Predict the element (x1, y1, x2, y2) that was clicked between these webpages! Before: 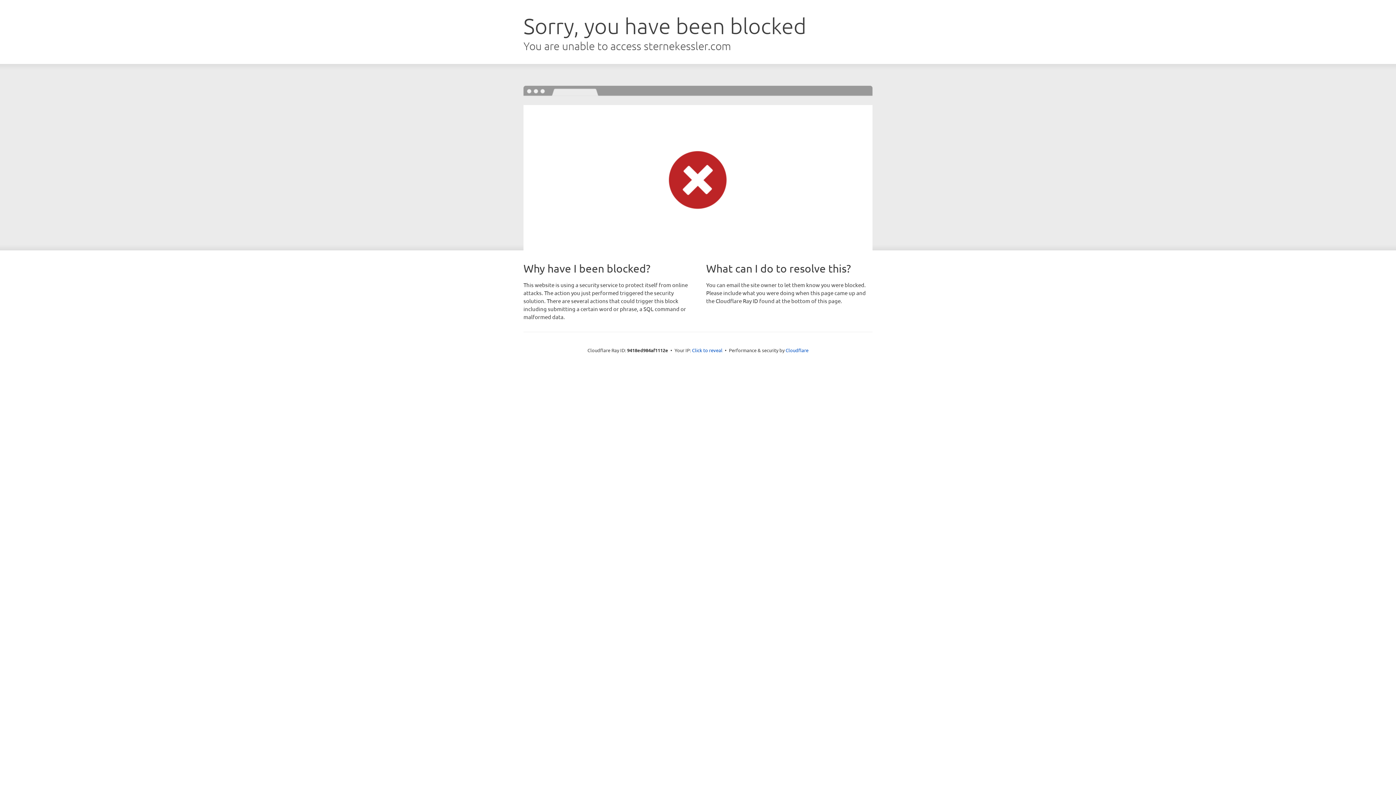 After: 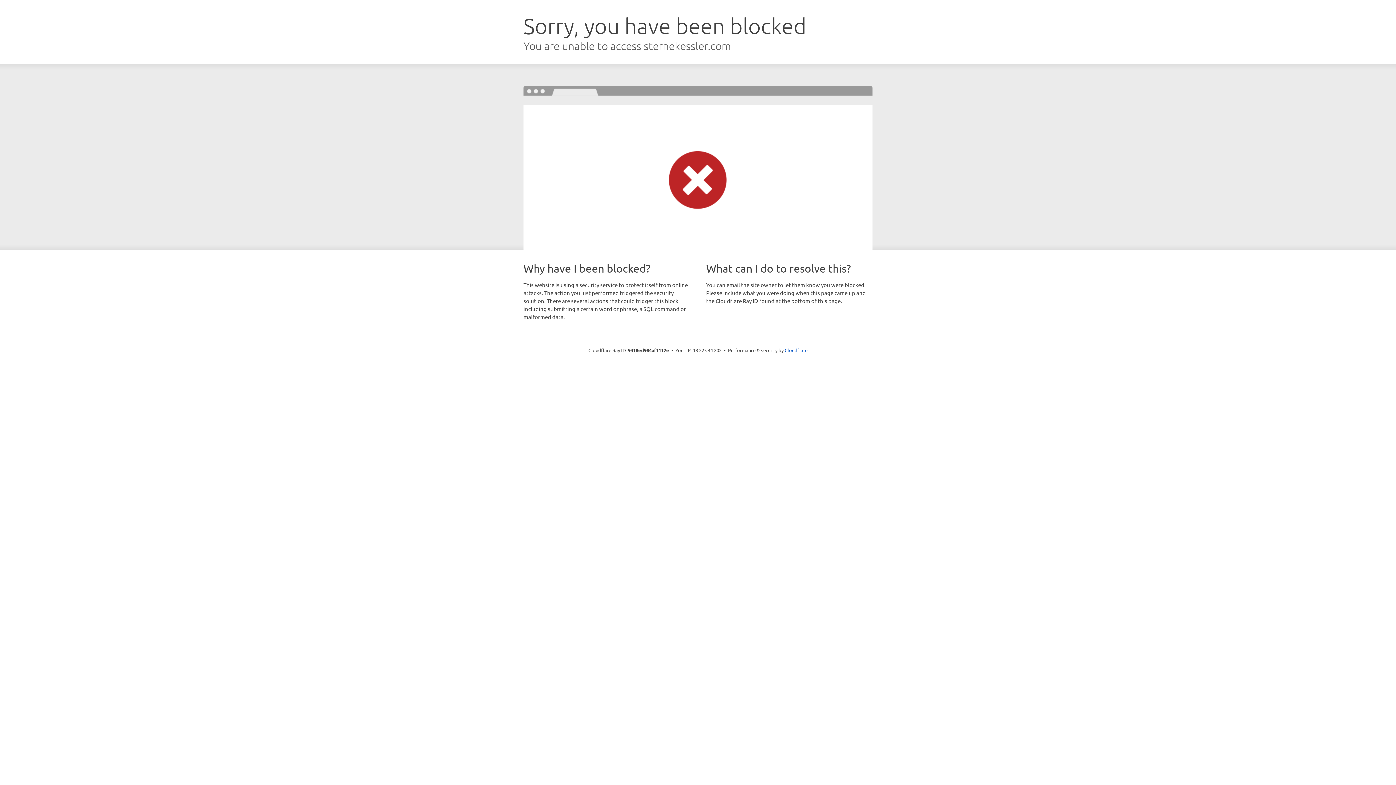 Action: bbox: (692, 346, 722, 353) label: Click to reveal